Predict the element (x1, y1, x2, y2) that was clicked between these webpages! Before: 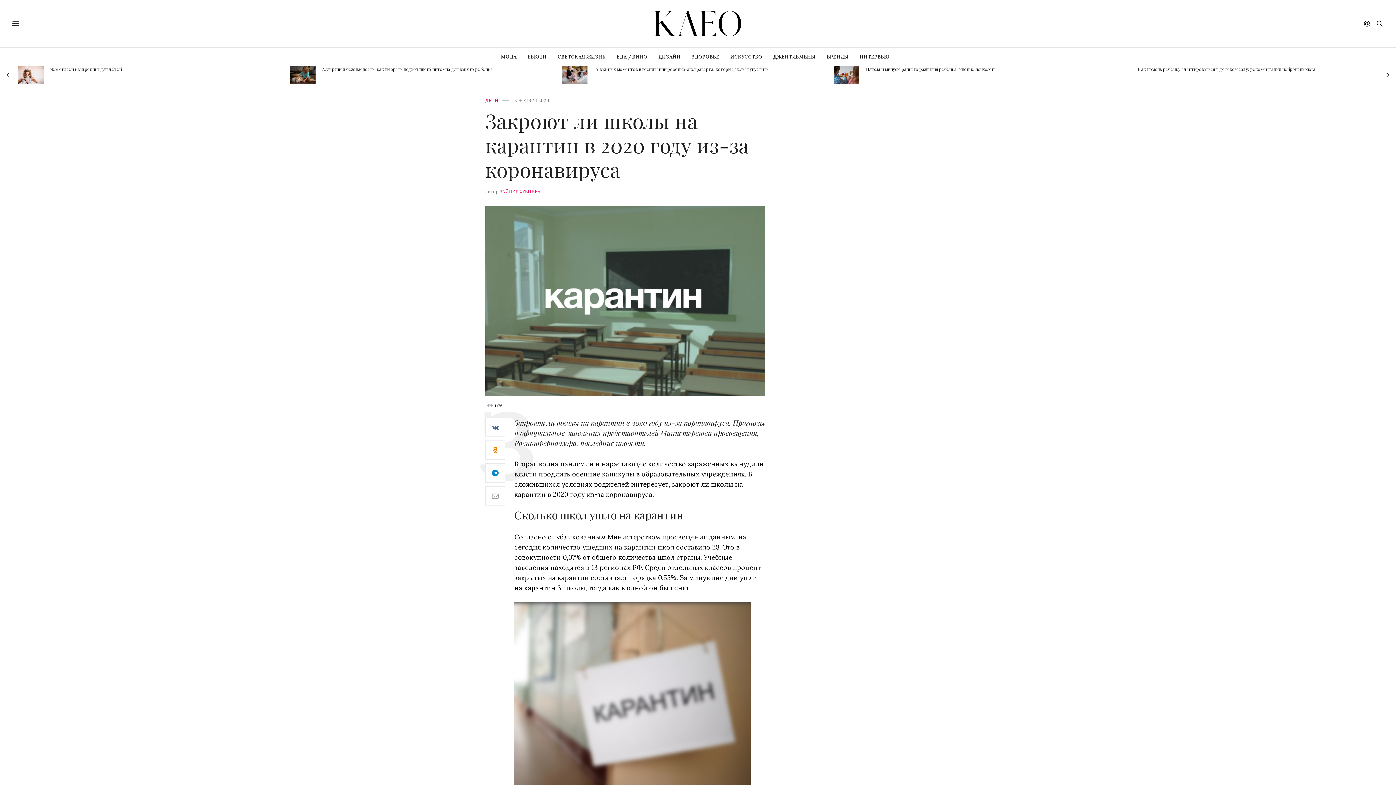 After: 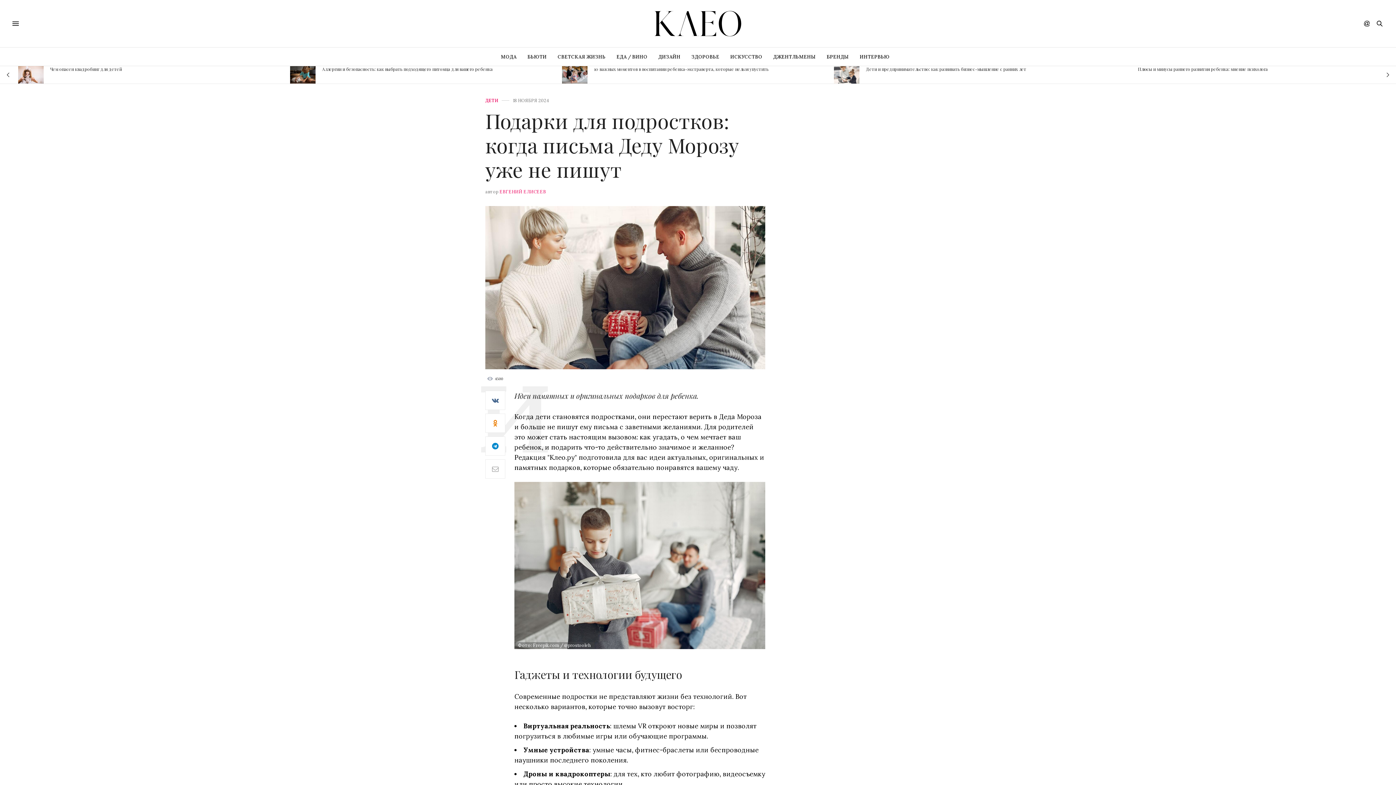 Action: bbox: (302, 66, 328, 83)